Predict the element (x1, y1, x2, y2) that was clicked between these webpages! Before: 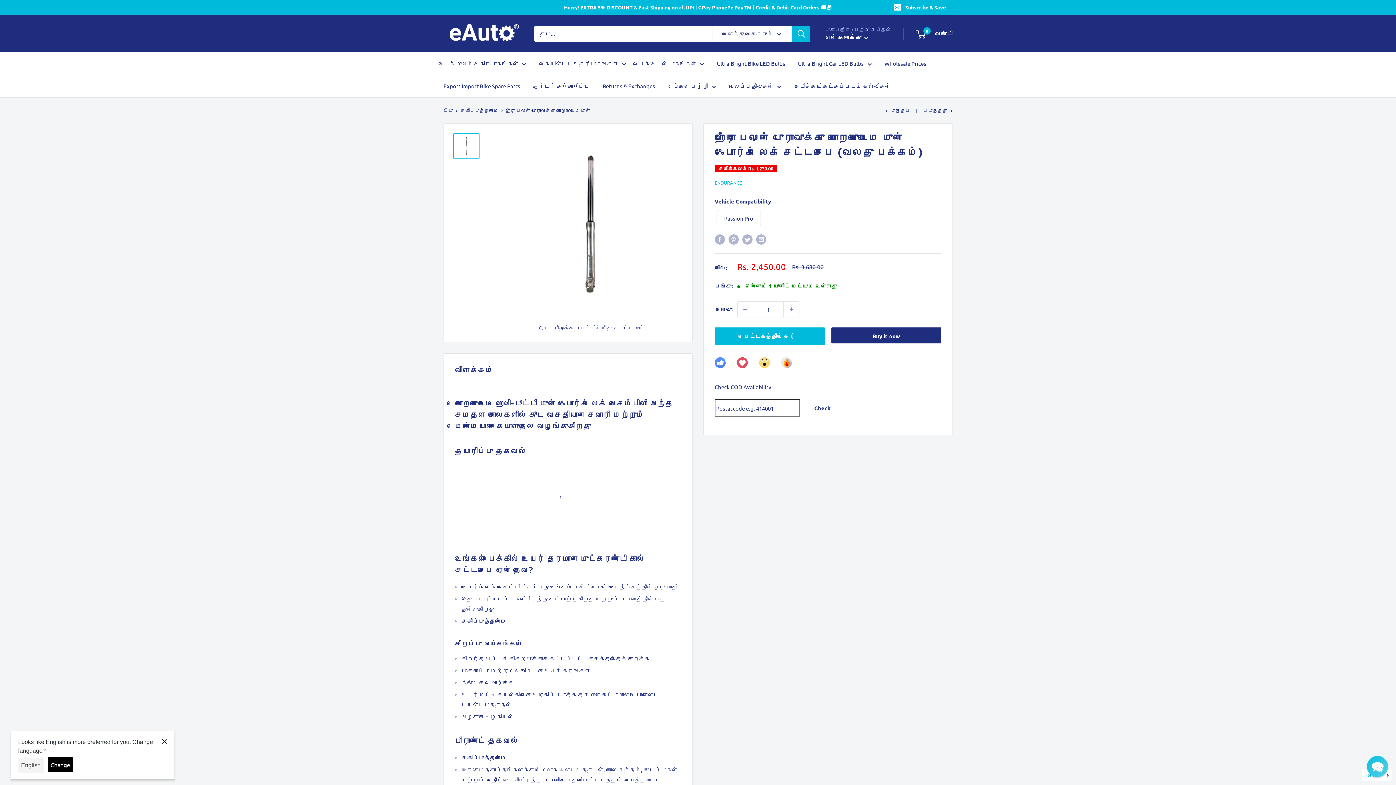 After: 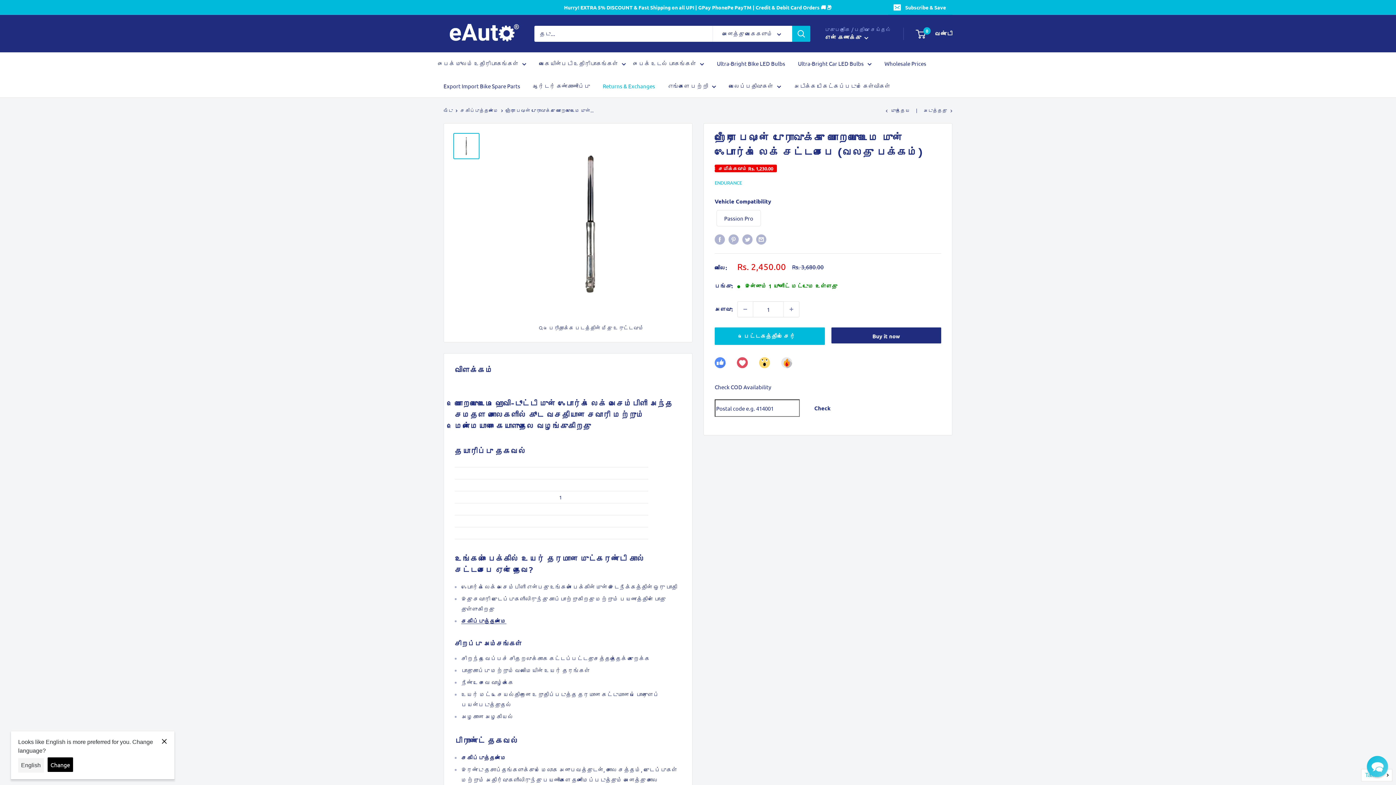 Action: bbox: (602, 81, 655, 91) label: Returns & Exchanges